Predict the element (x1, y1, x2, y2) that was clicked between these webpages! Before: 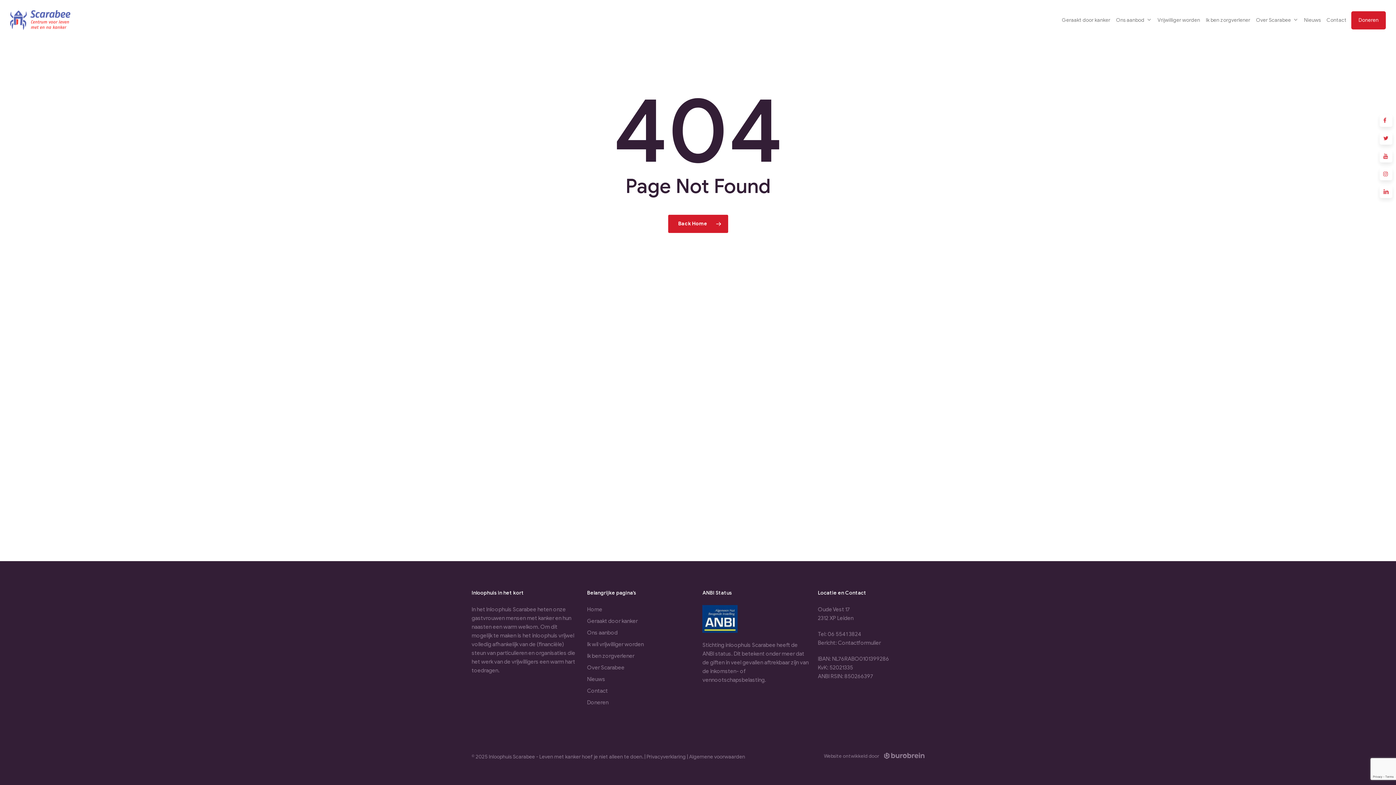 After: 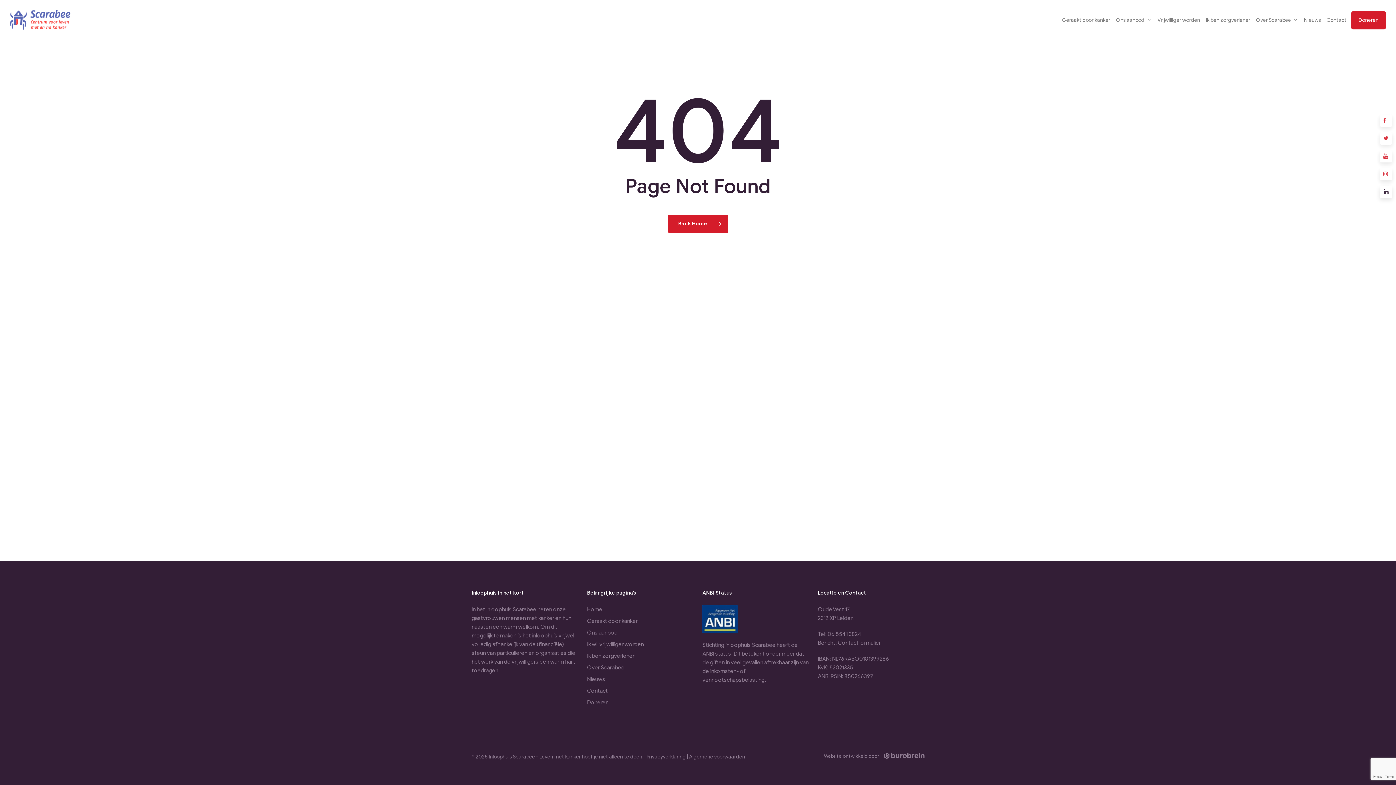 Action: bbox: (1380, 185, 1392, 198)